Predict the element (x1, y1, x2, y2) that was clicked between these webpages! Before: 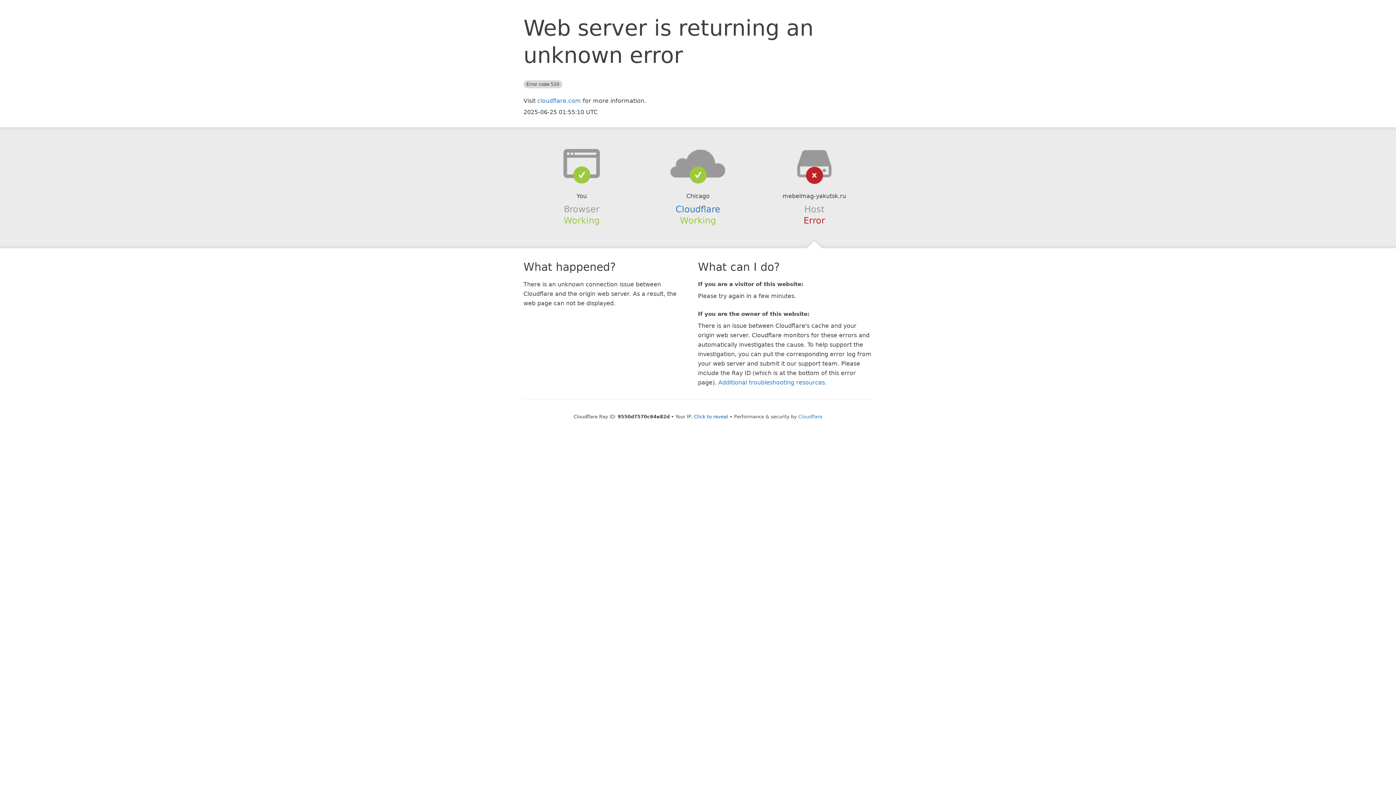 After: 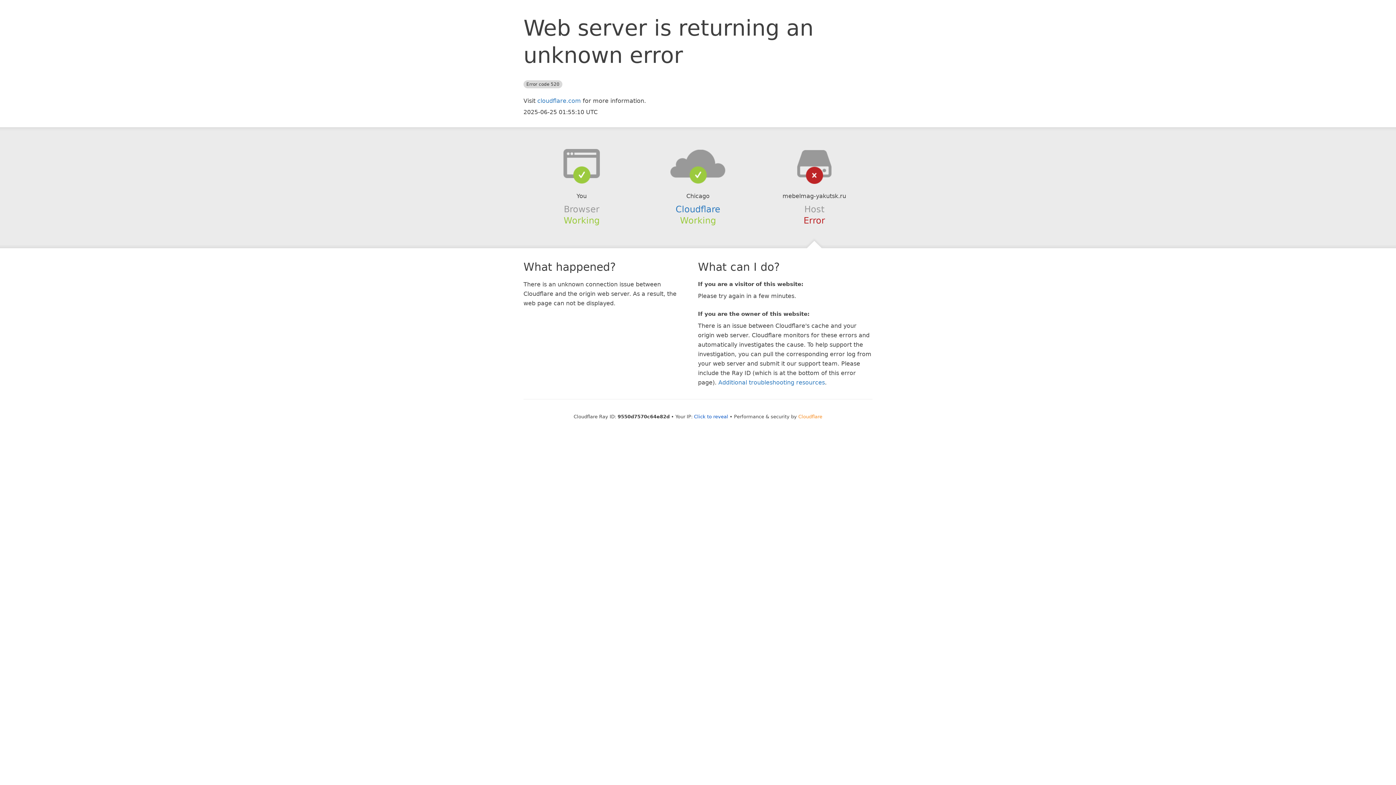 Action: bbox: (798, 414, 822, 419) label: Cloudflare